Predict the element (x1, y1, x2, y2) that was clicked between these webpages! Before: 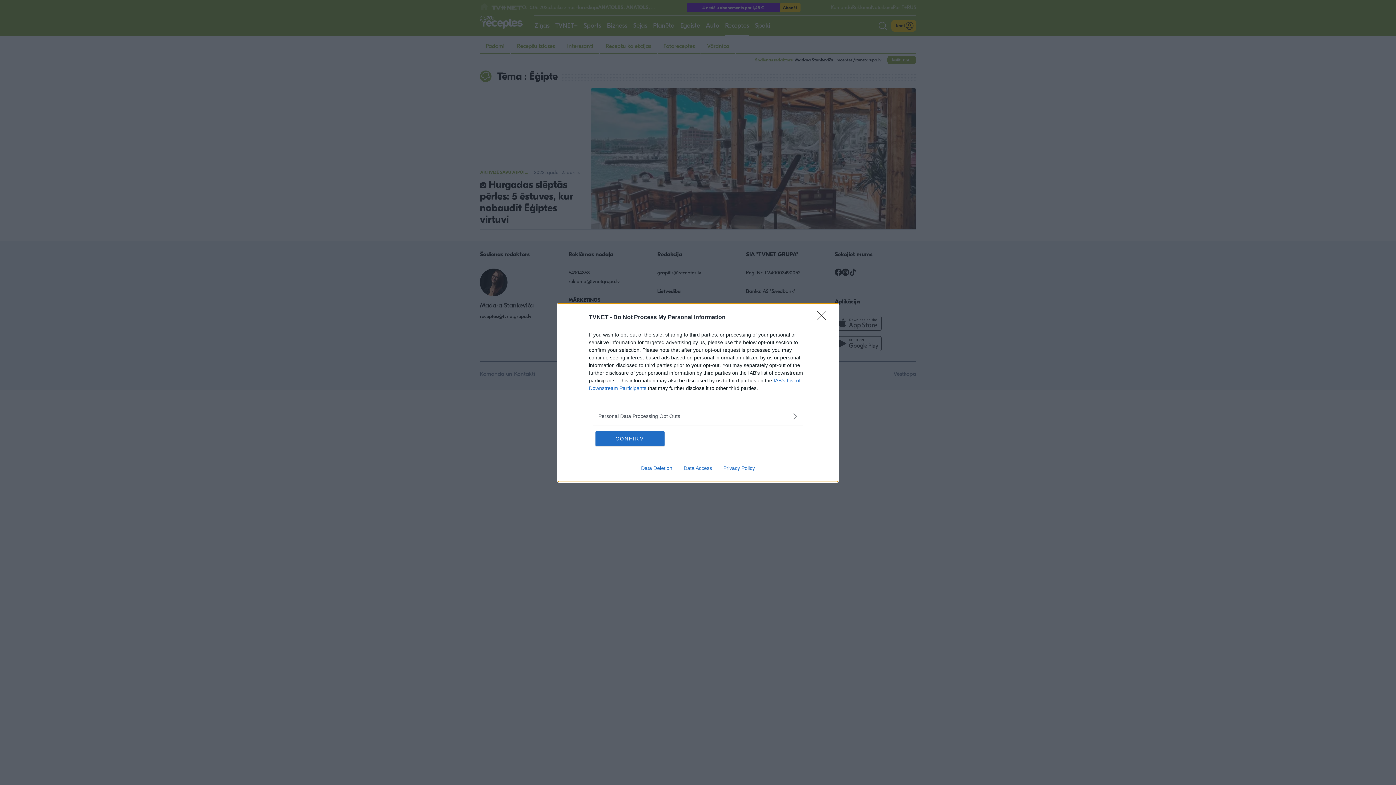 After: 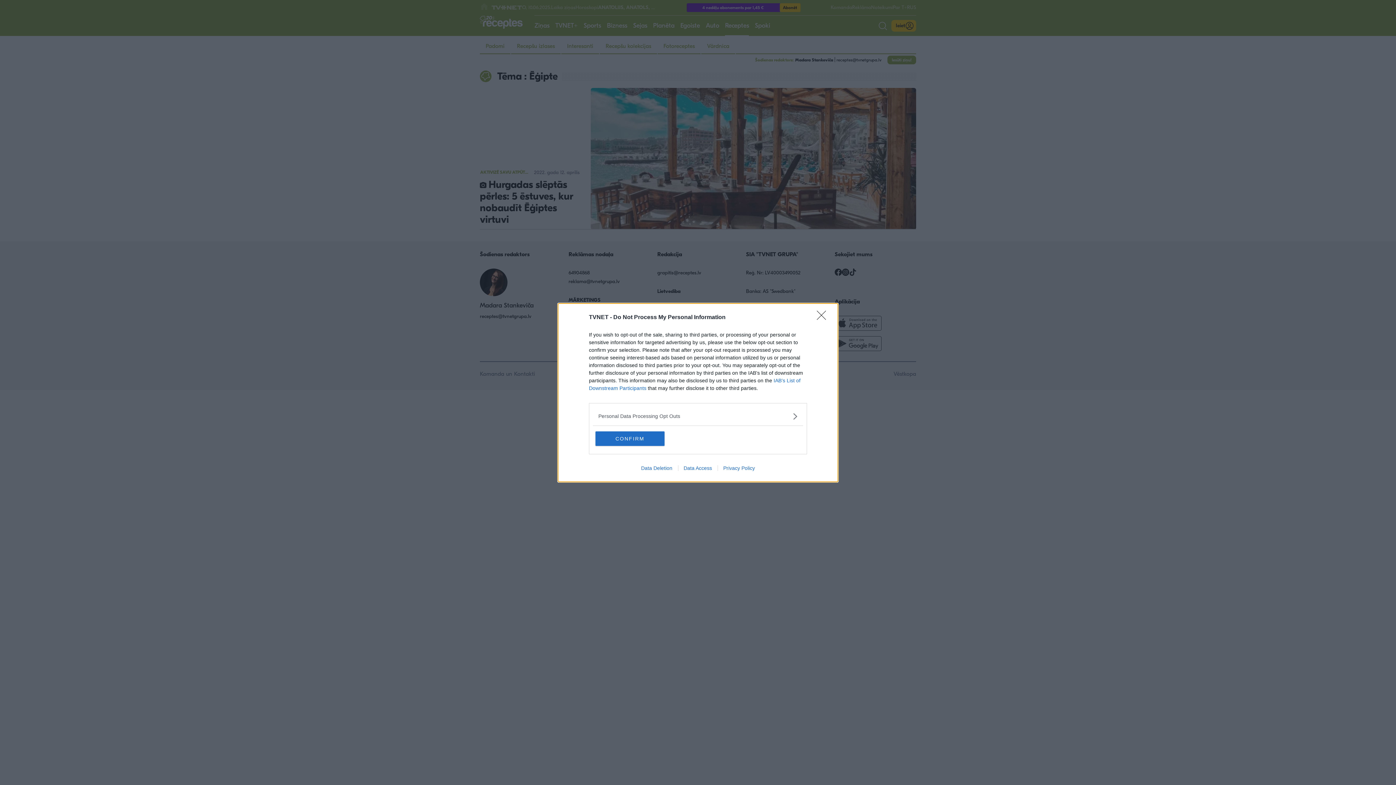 Action: bbox: (717, 465, 760, 471) label: Privacy Policy